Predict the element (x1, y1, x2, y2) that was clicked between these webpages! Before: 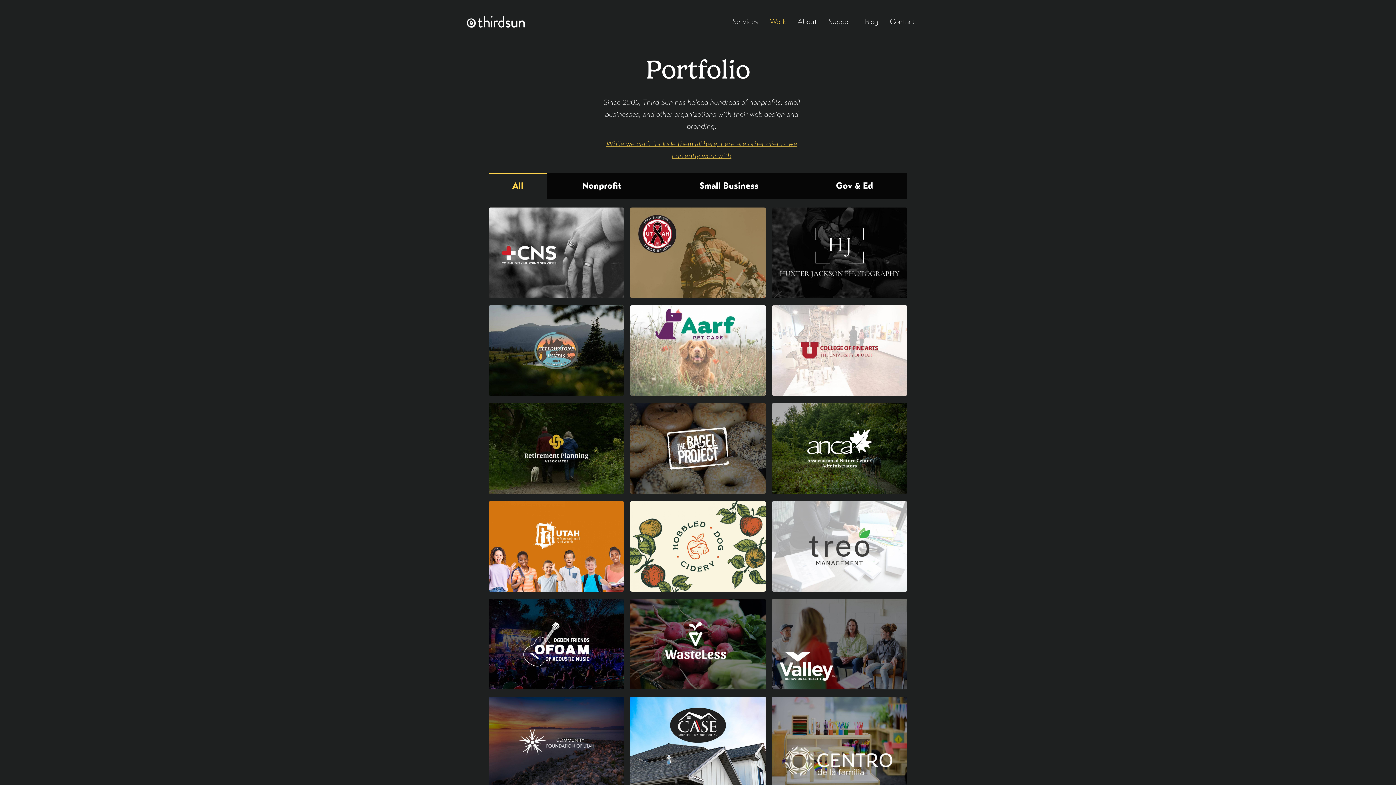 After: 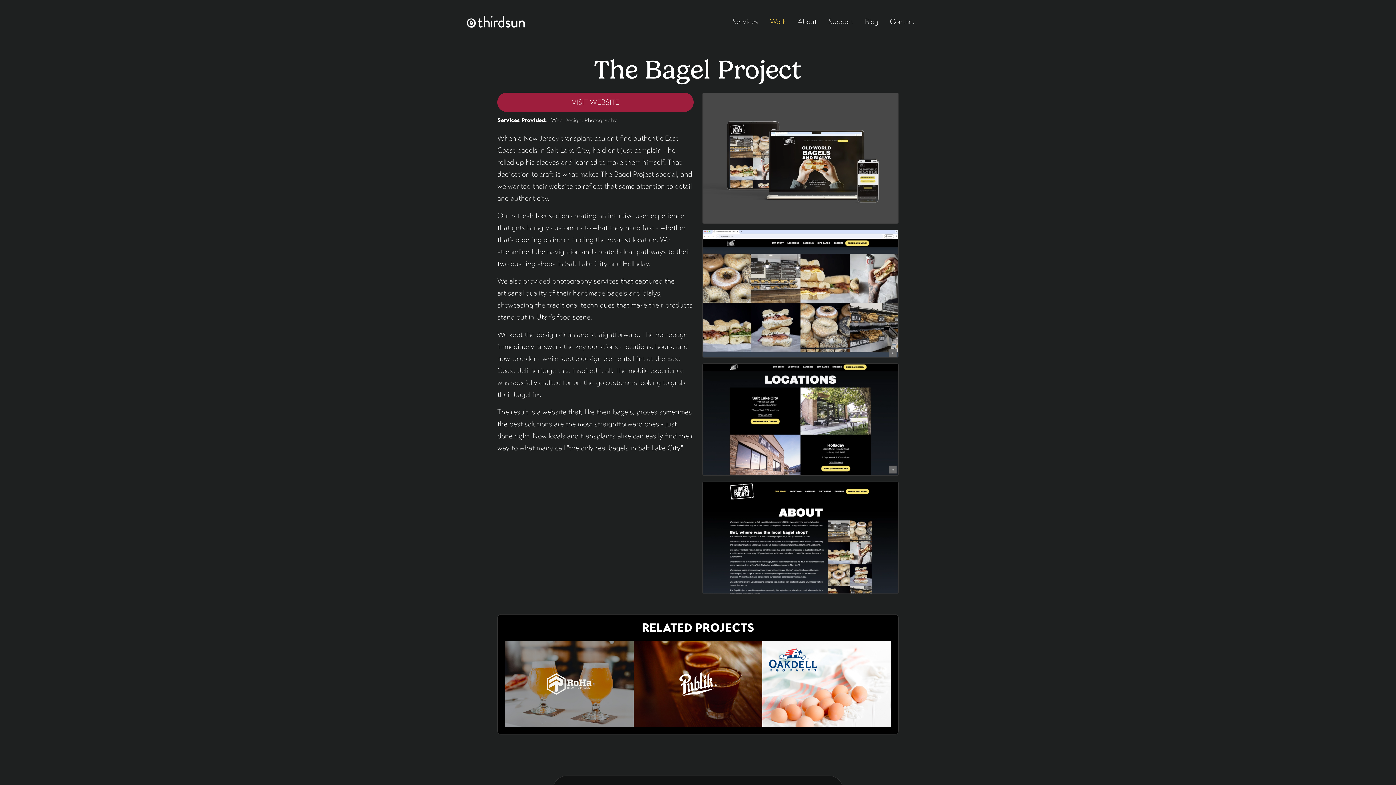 Action: bbox: (630, 446, 766, 456)